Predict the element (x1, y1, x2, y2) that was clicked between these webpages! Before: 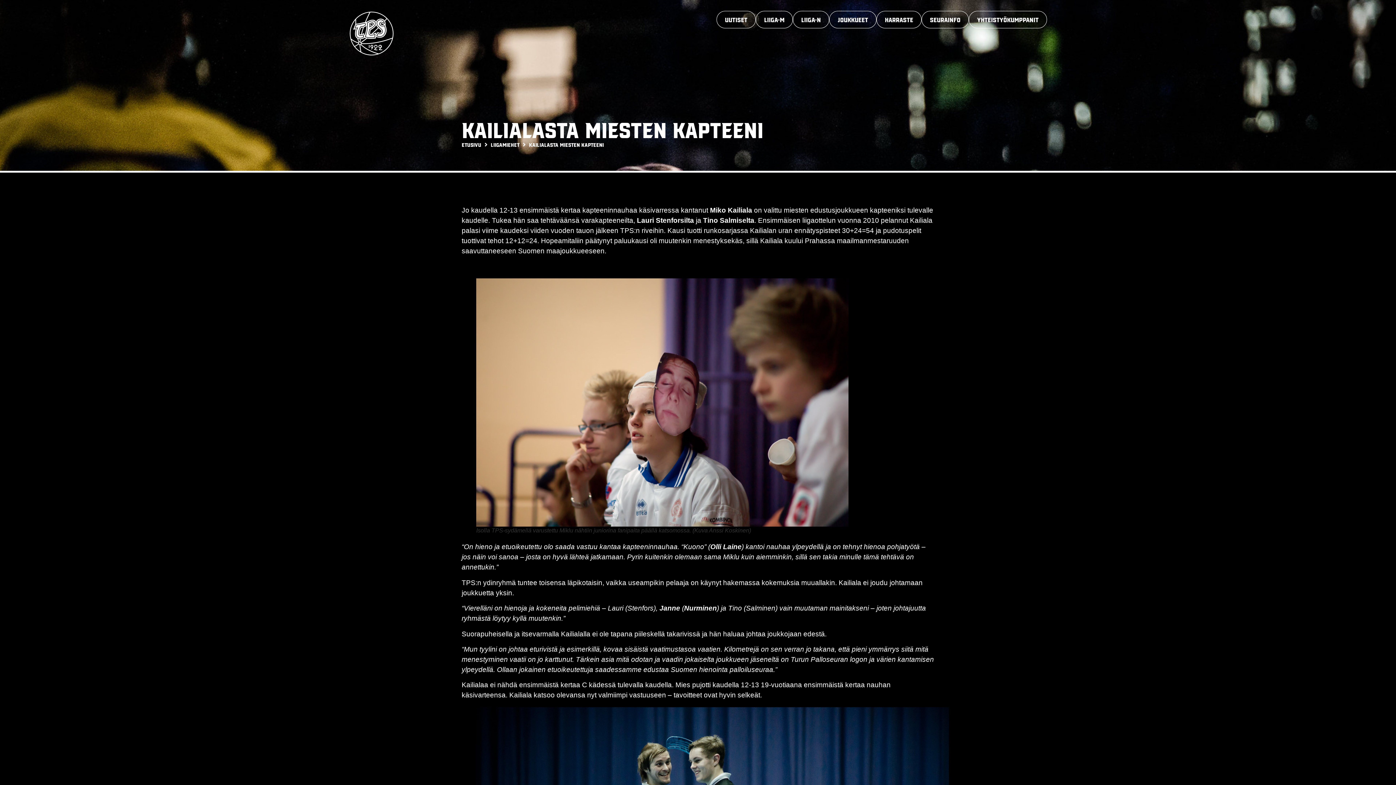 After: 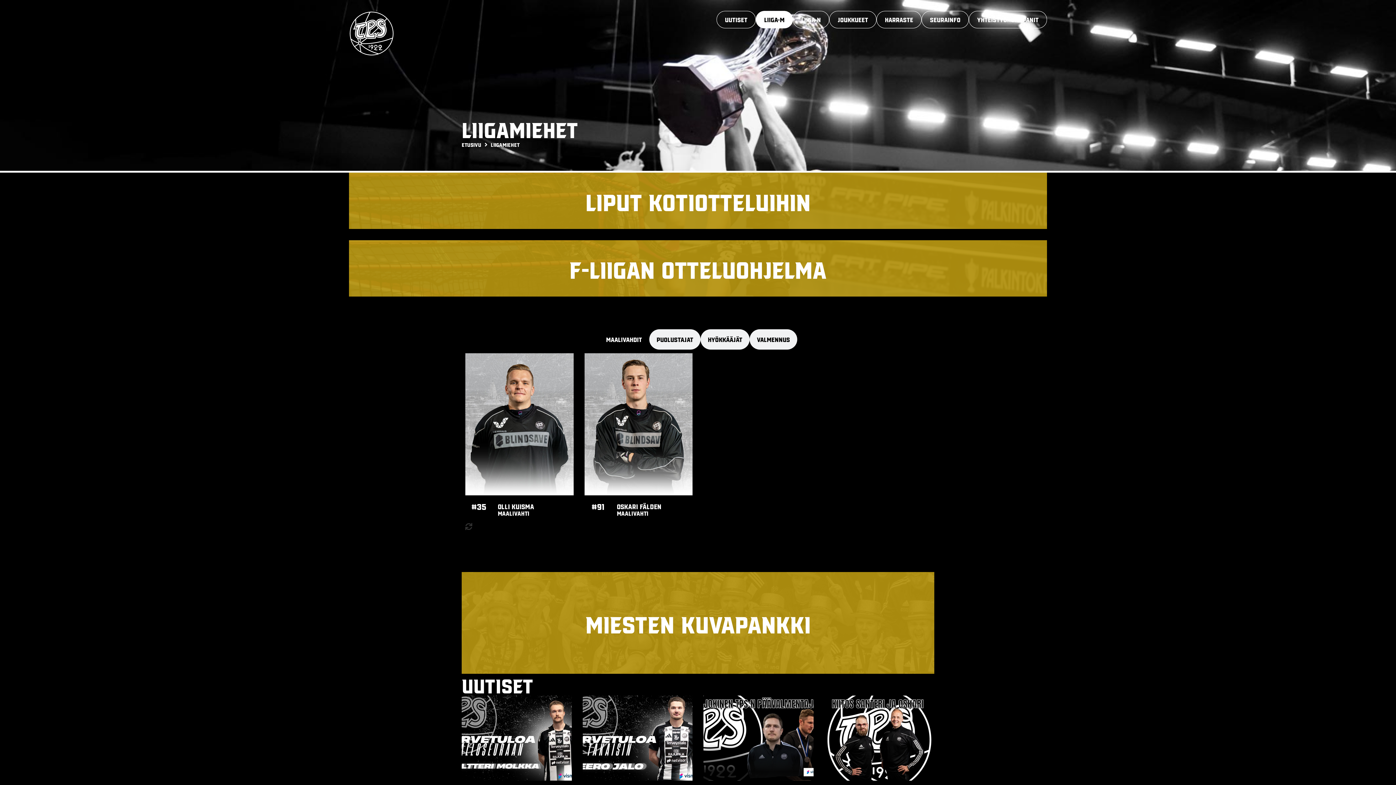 Action: bbox: (764, 14, 784, 24) label: Liiga-M